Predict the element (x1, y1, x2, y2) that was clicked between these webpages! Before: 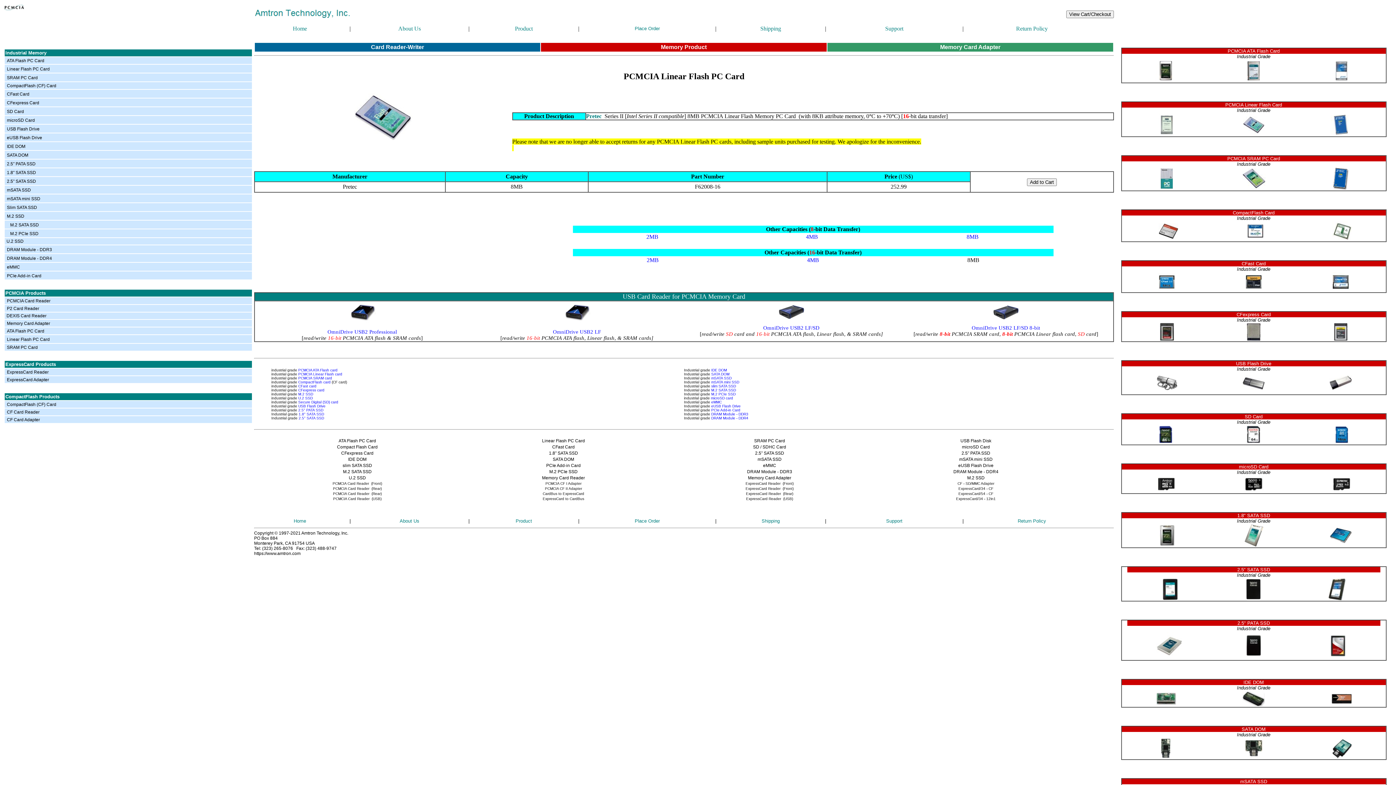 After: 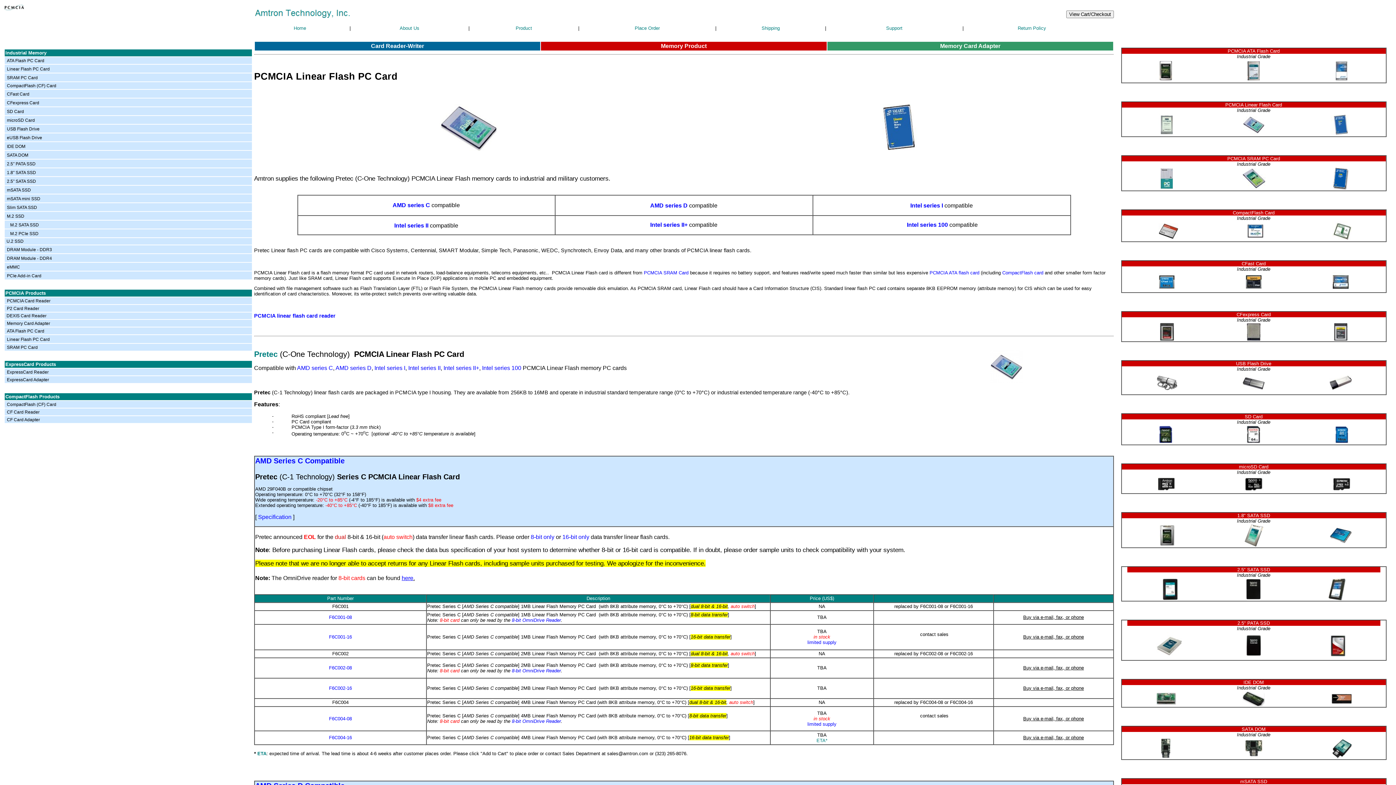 Action: bbox: (1155, 130, 1178, 137)